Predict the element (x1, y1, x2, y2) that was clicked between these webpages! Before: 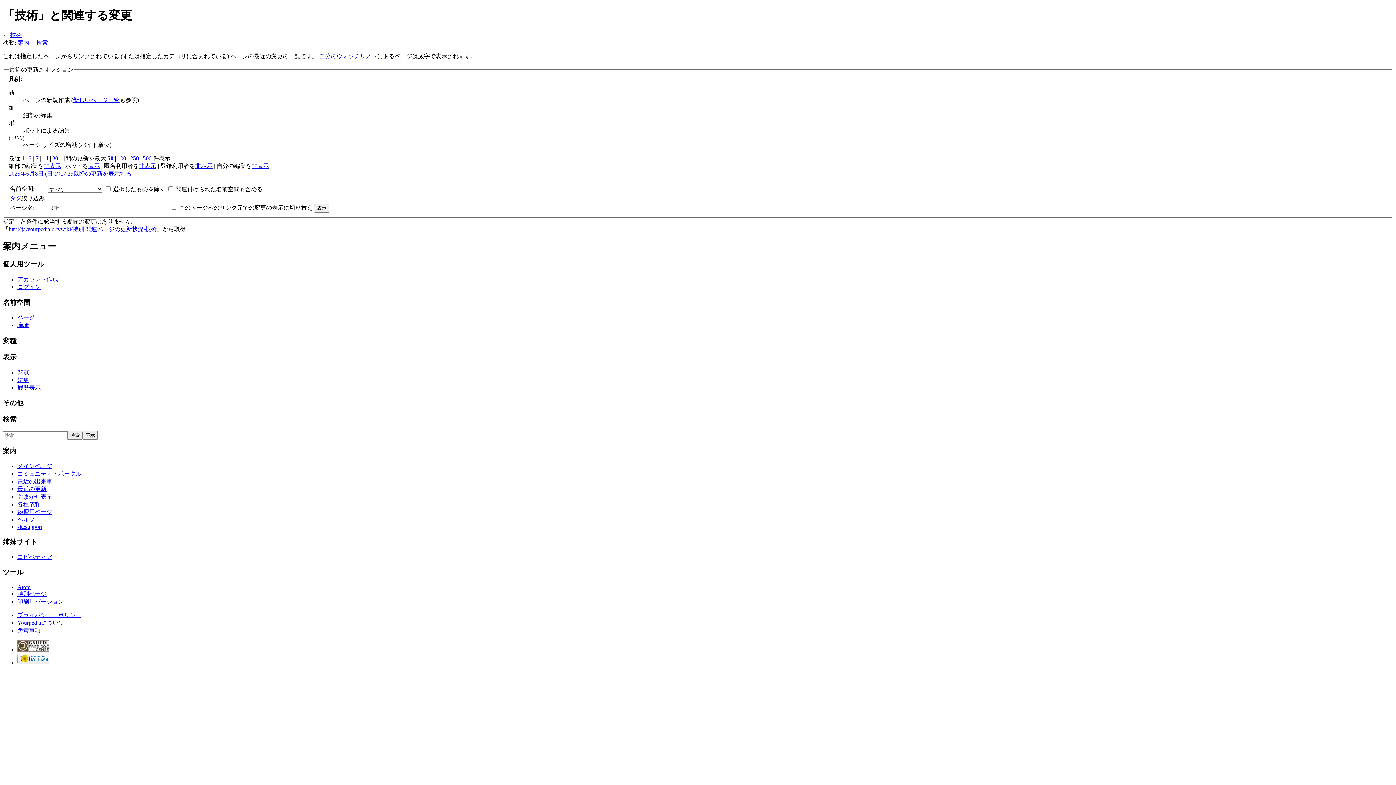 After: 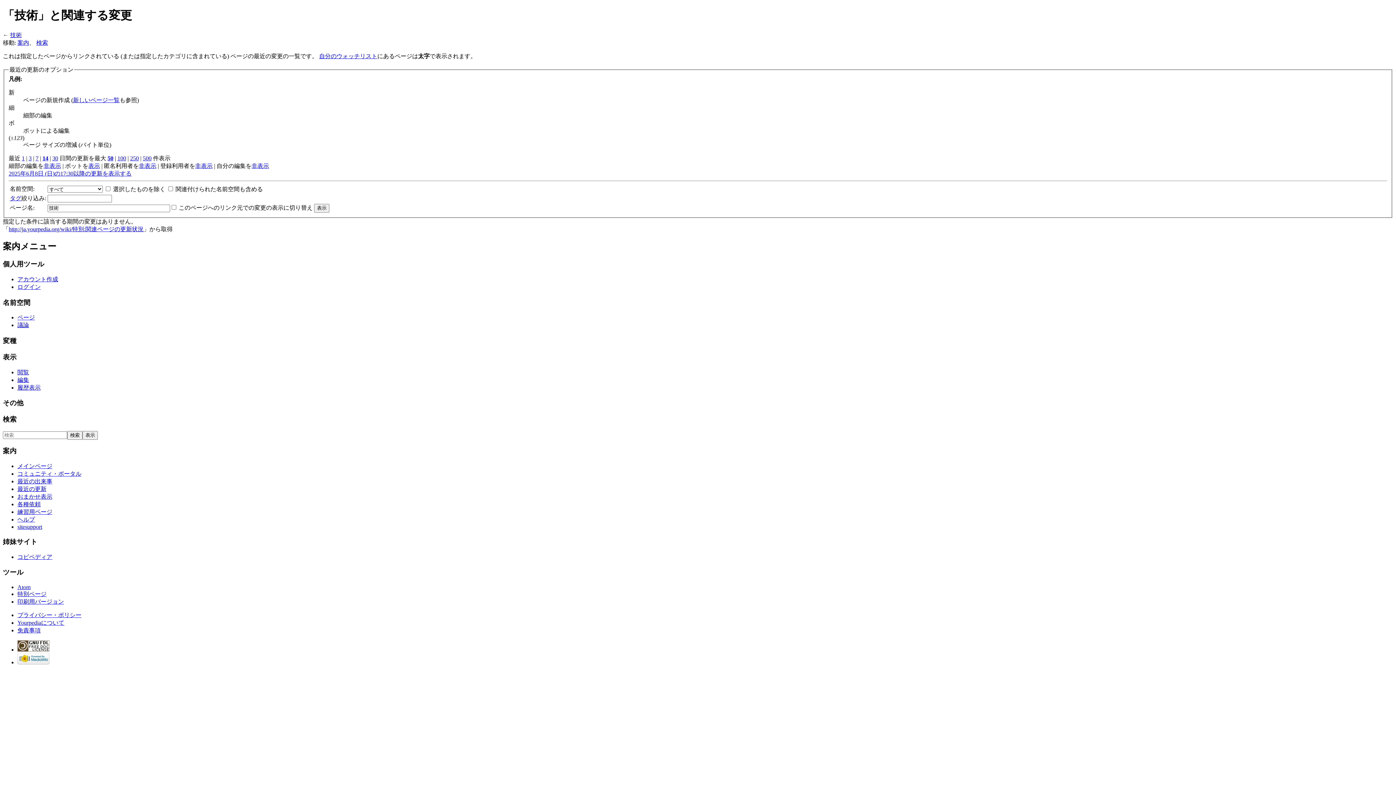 Action: label: 14 bbox: (42, 155, 48, 161)